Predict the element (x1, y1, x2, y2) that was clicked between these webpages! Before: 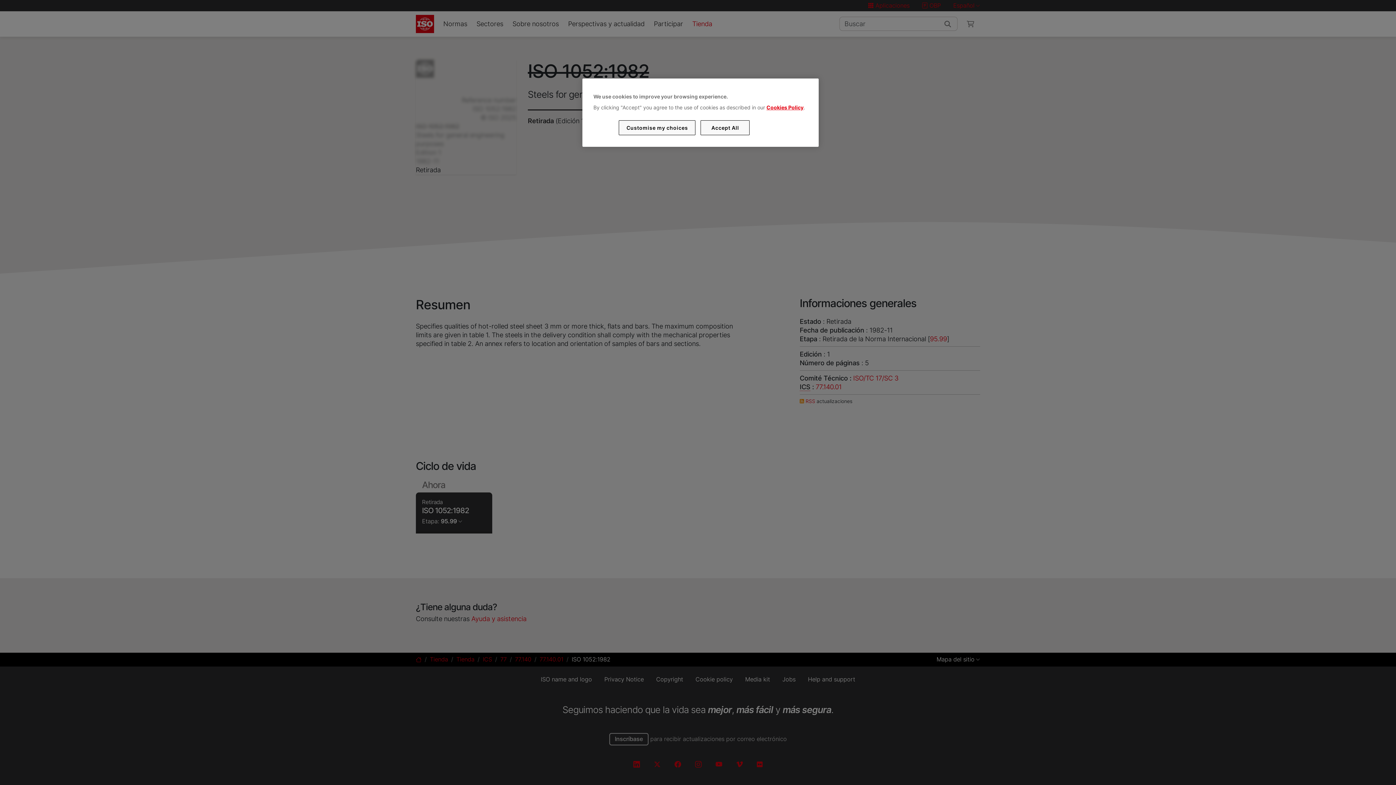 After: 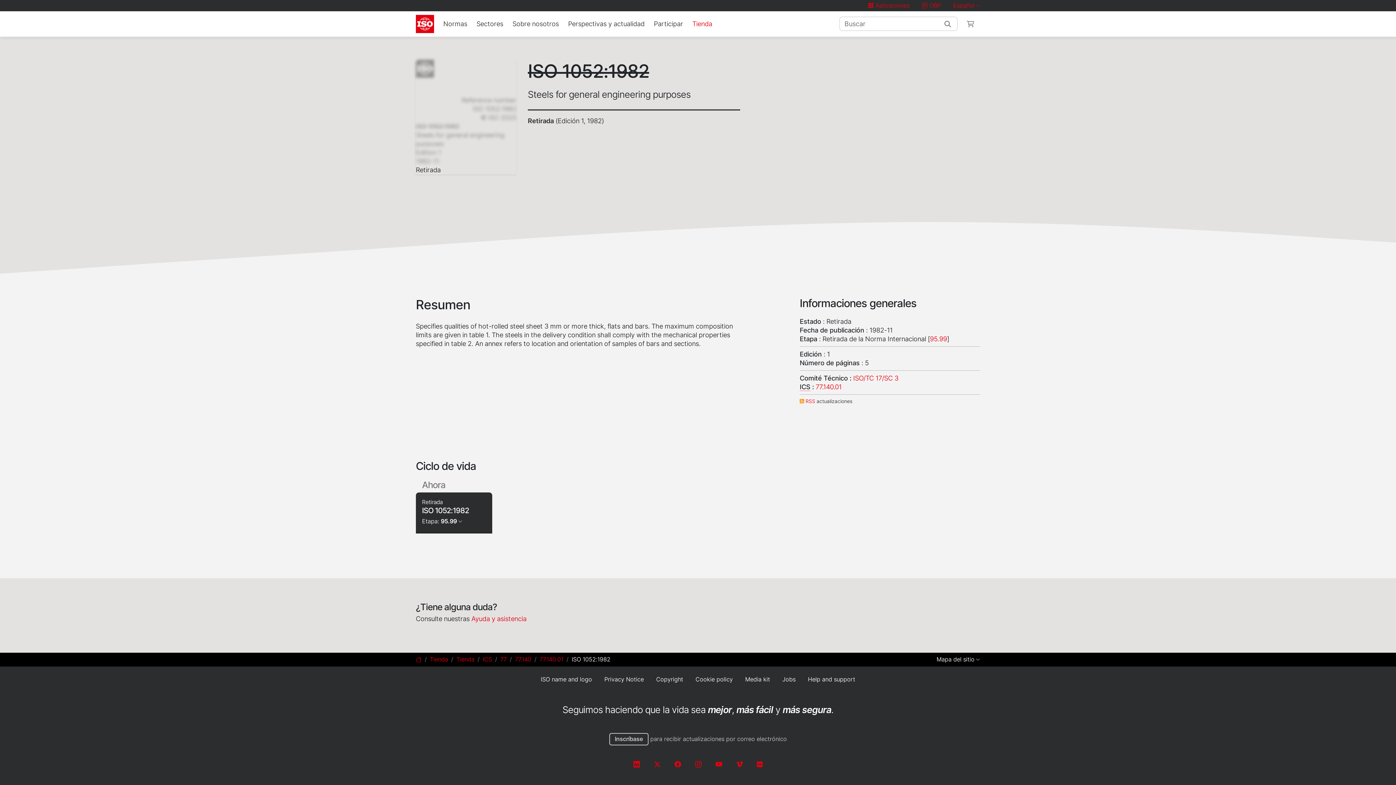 Action: bbox: (700, 120, 749, 135) label: Accept All